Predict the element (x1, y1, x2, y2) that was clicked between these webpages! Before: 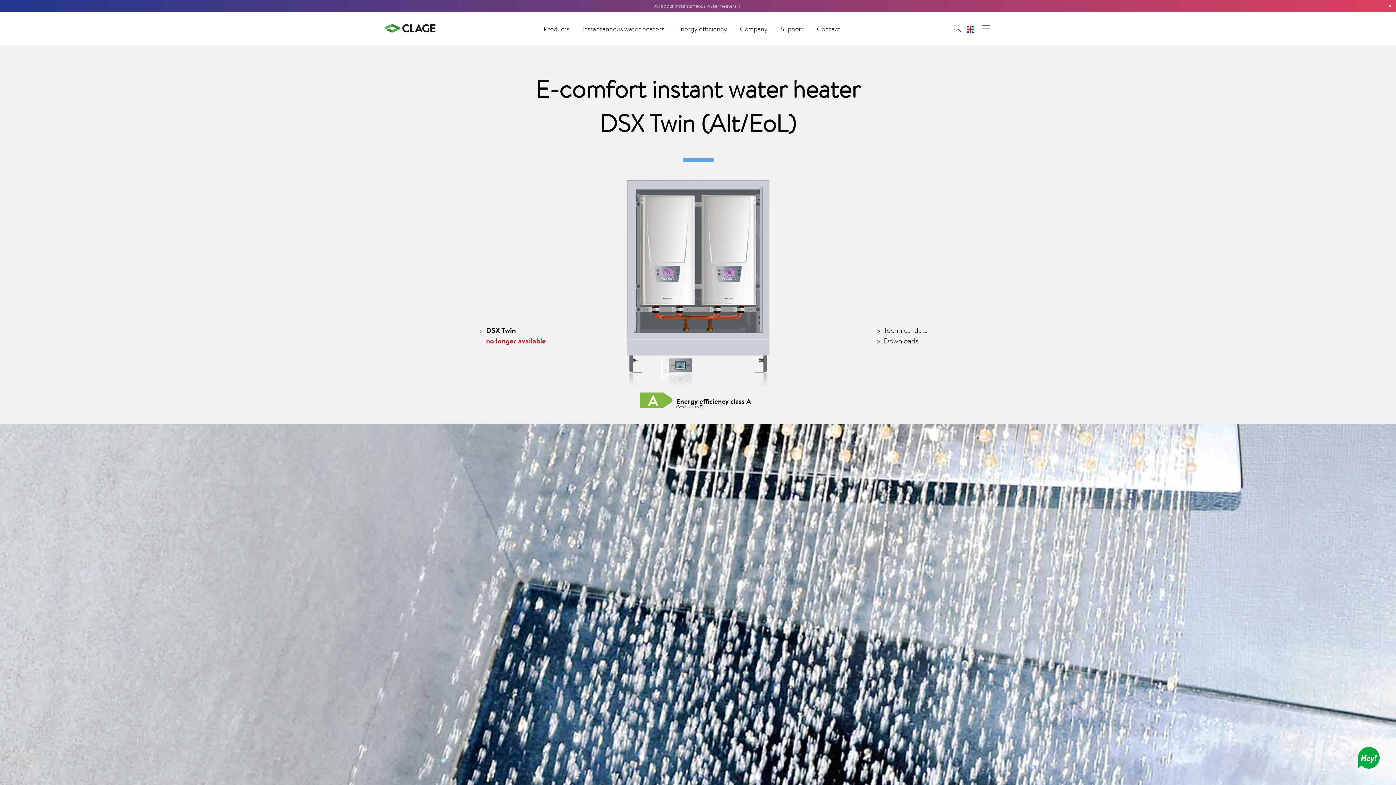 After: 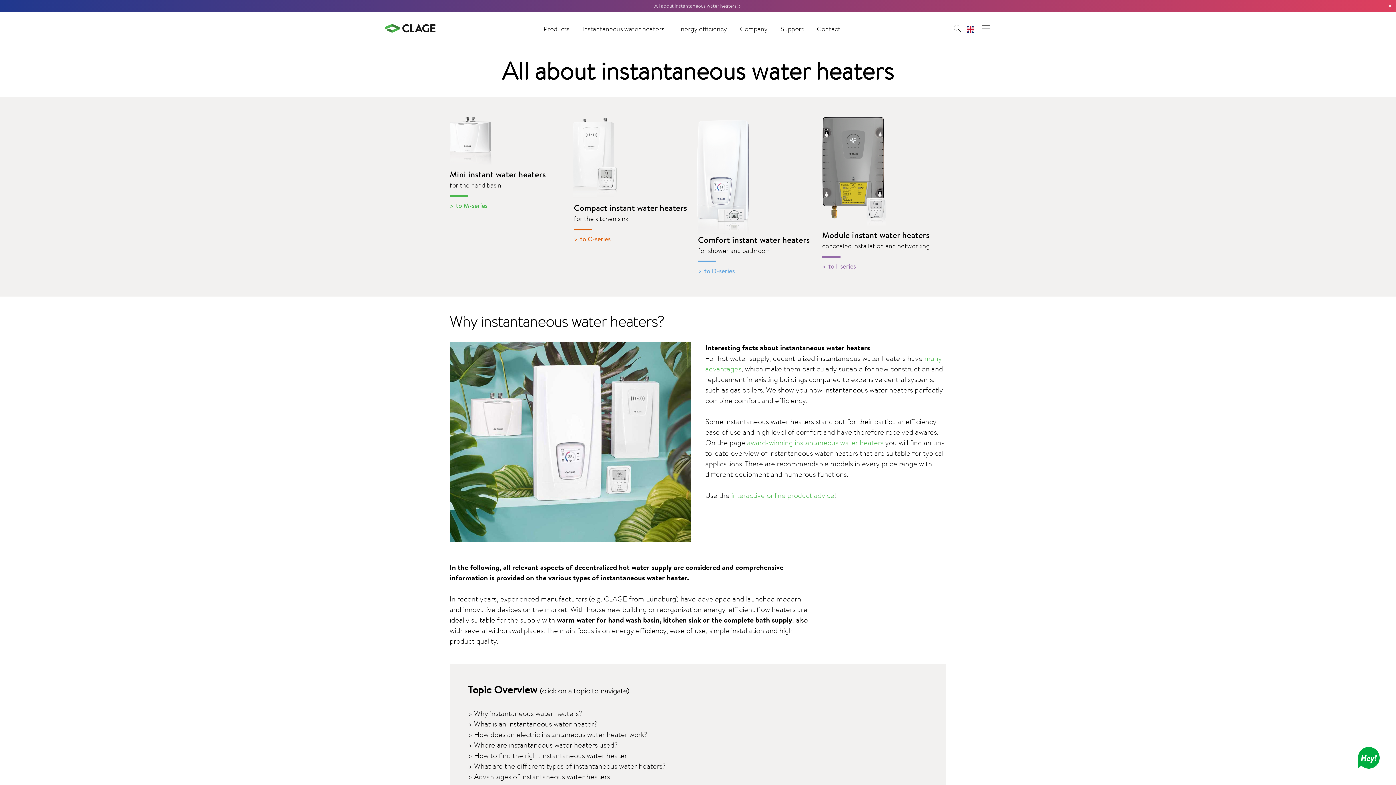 Action: label: All about instantaneous water heaters! > bbox: (654, 2, 741, 9)